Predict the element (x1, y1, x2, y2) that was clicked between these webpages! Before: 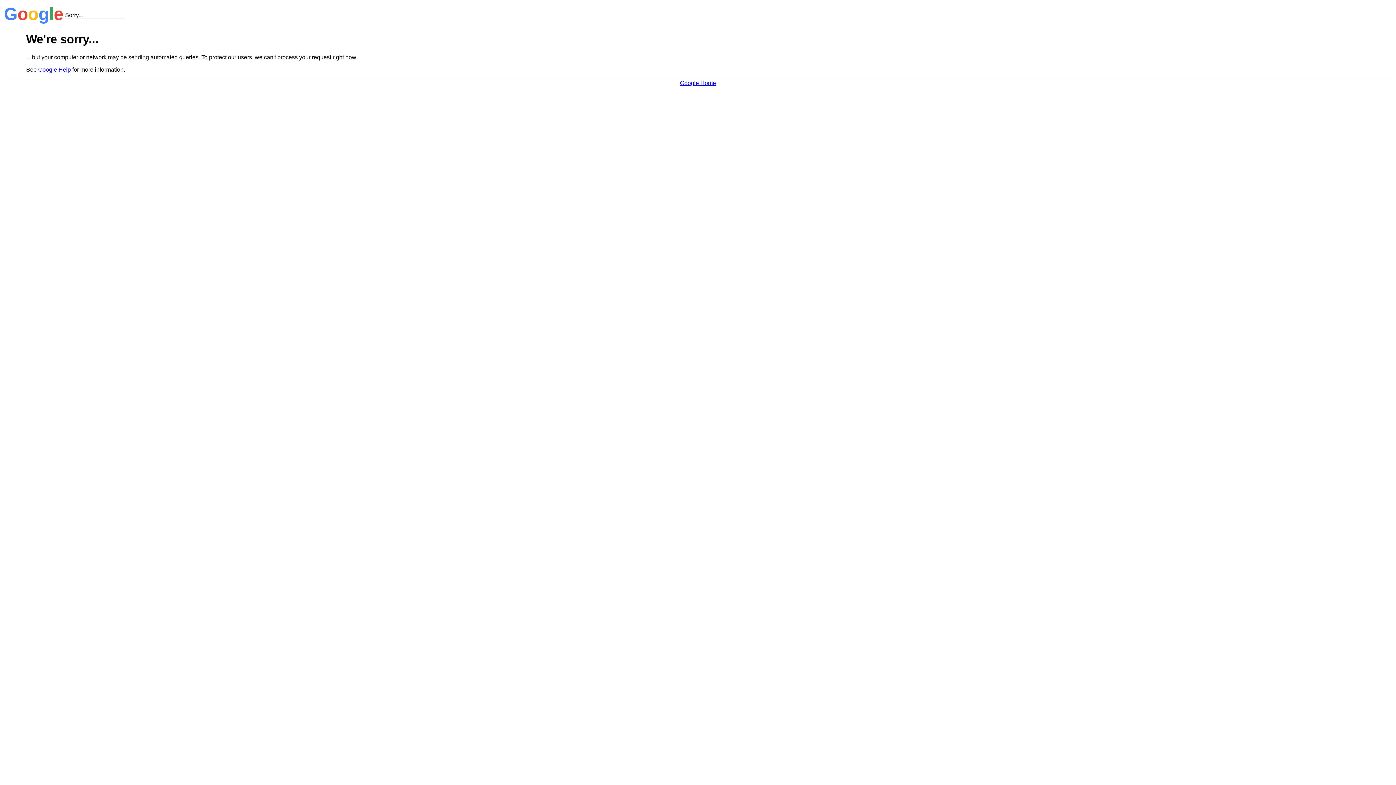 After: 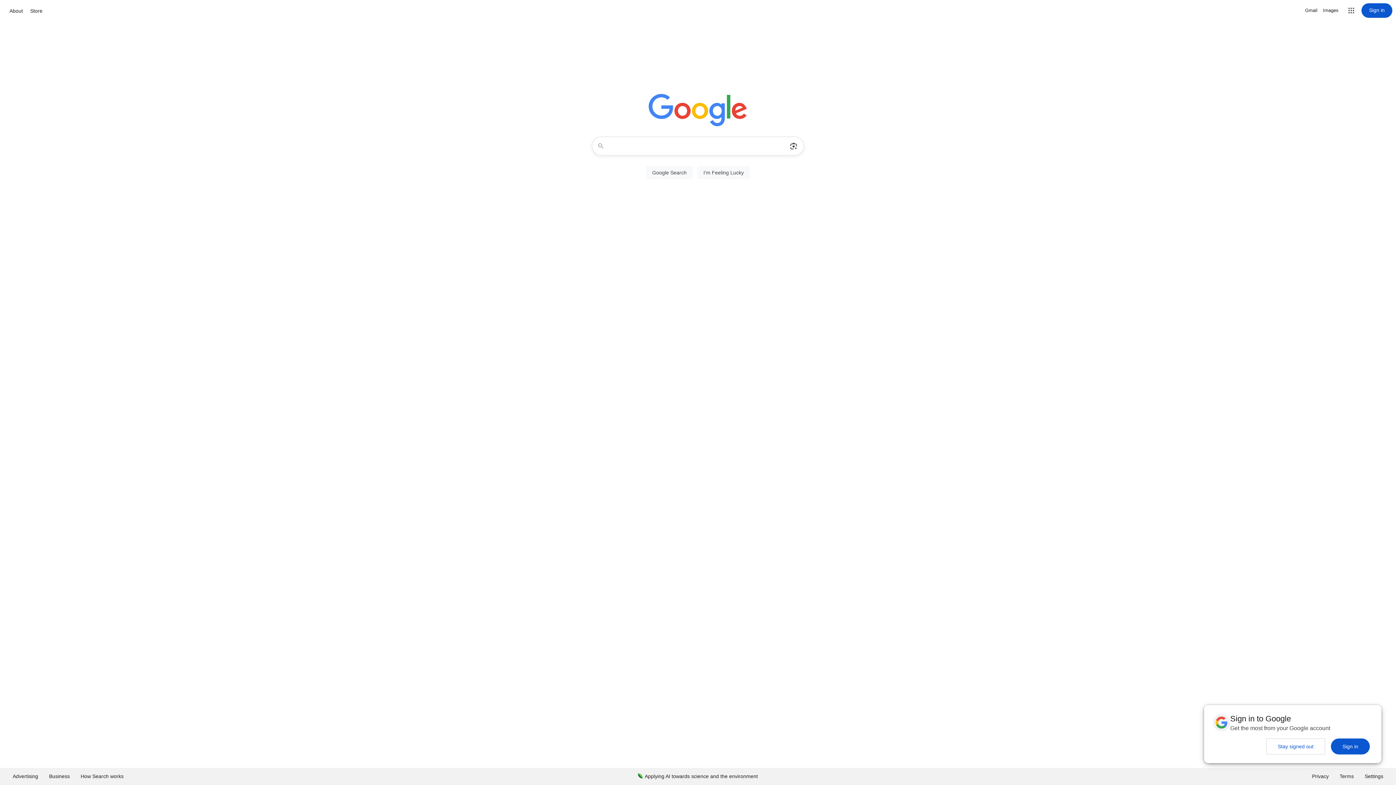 Action: label: Google Home bbox: (680, 79, 716, 86)